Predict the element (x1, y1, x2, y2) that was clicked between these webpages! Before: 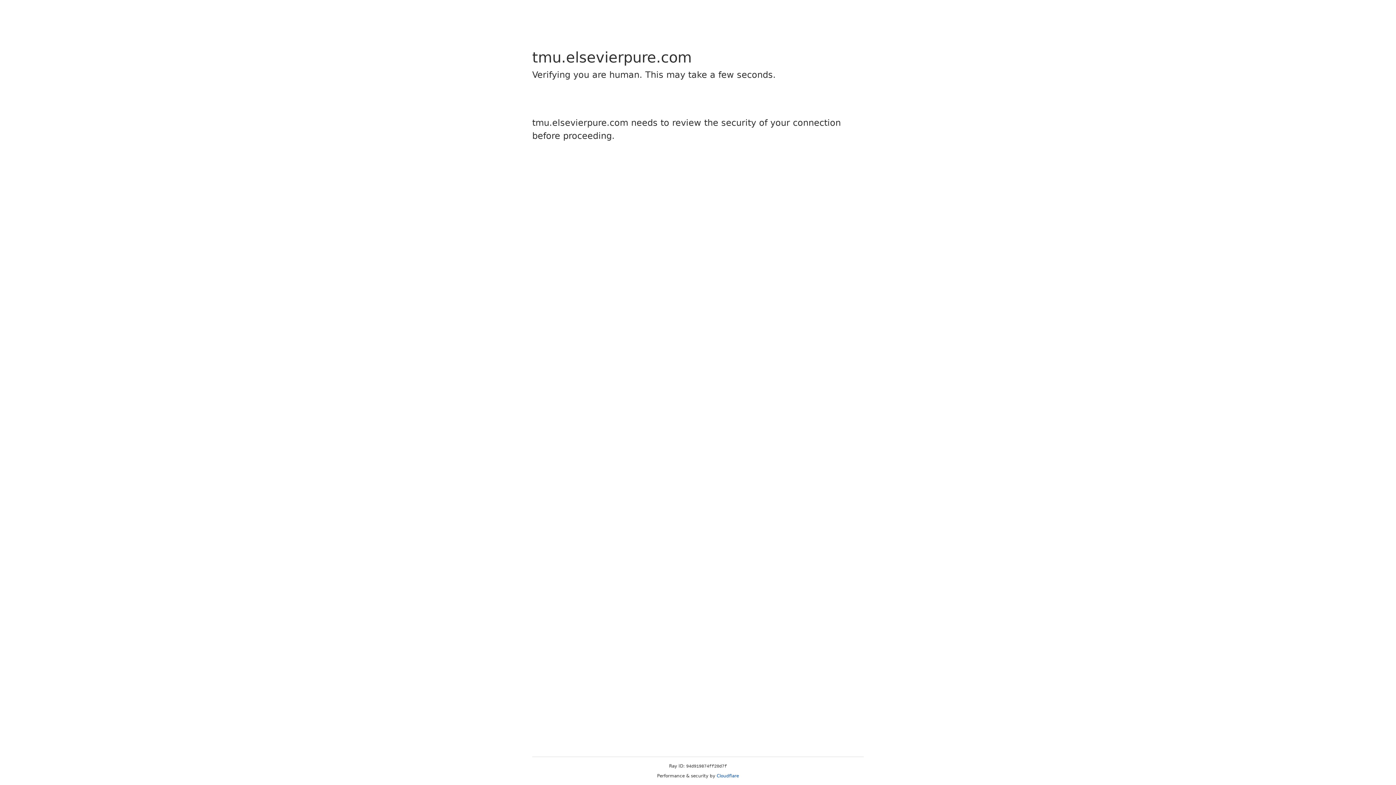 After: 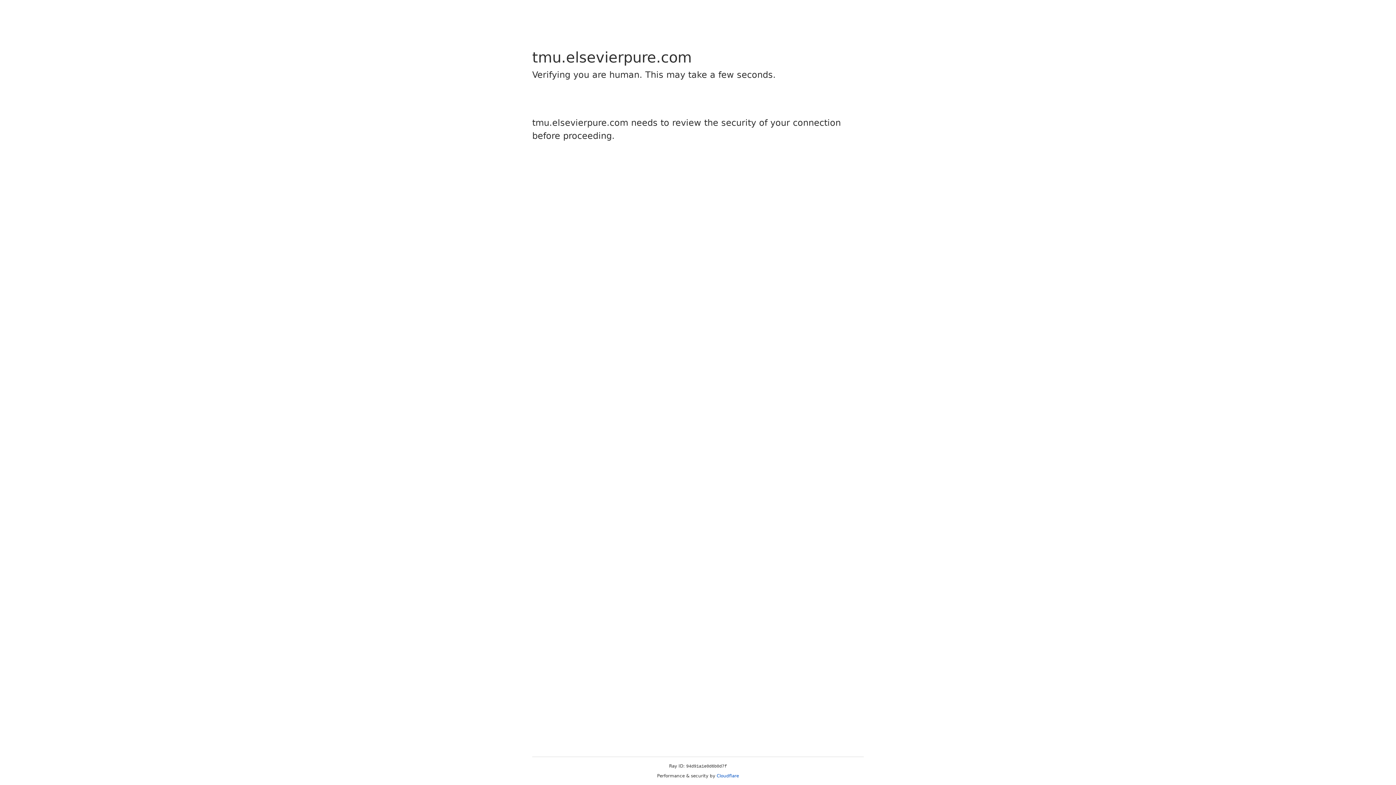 Action: bbox: (716, 773, 739, 778) label: Cloudflare